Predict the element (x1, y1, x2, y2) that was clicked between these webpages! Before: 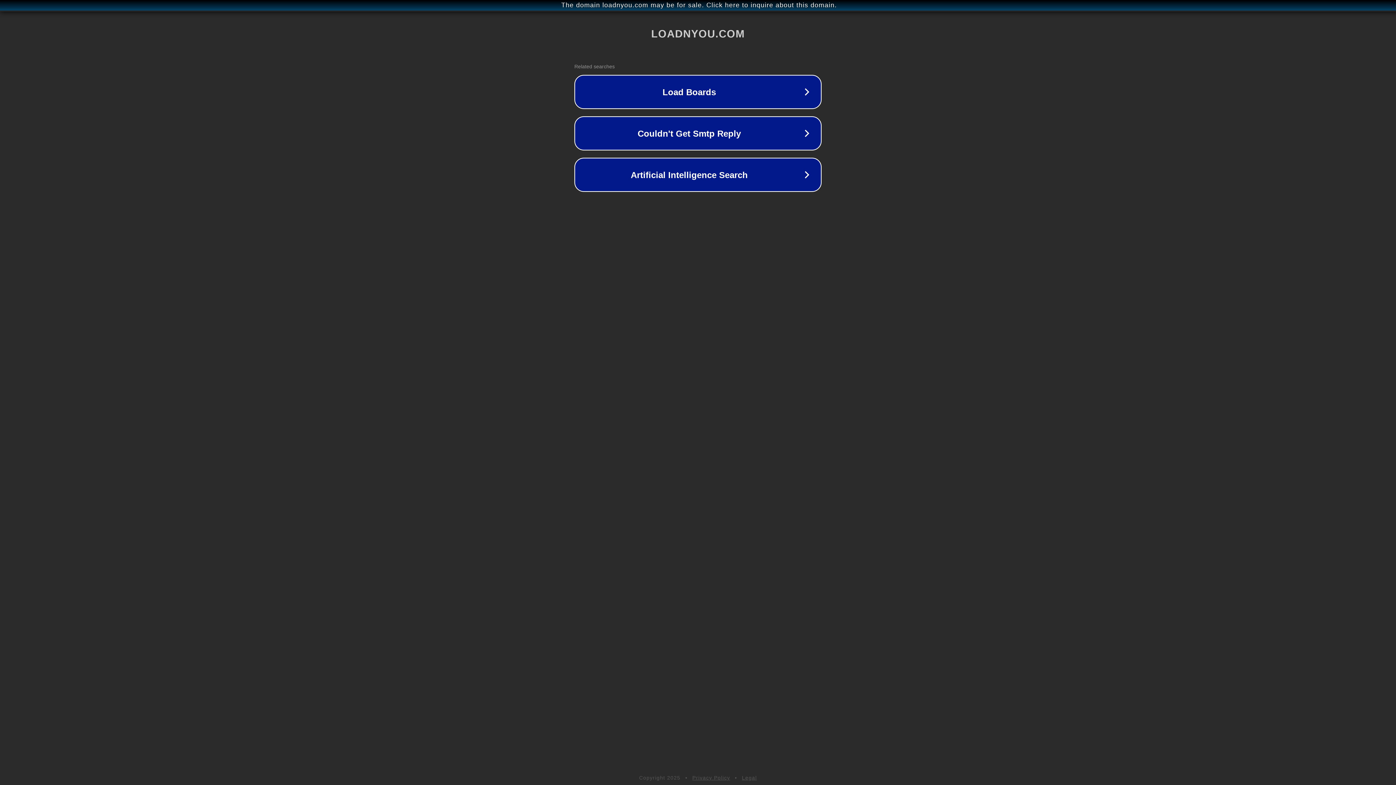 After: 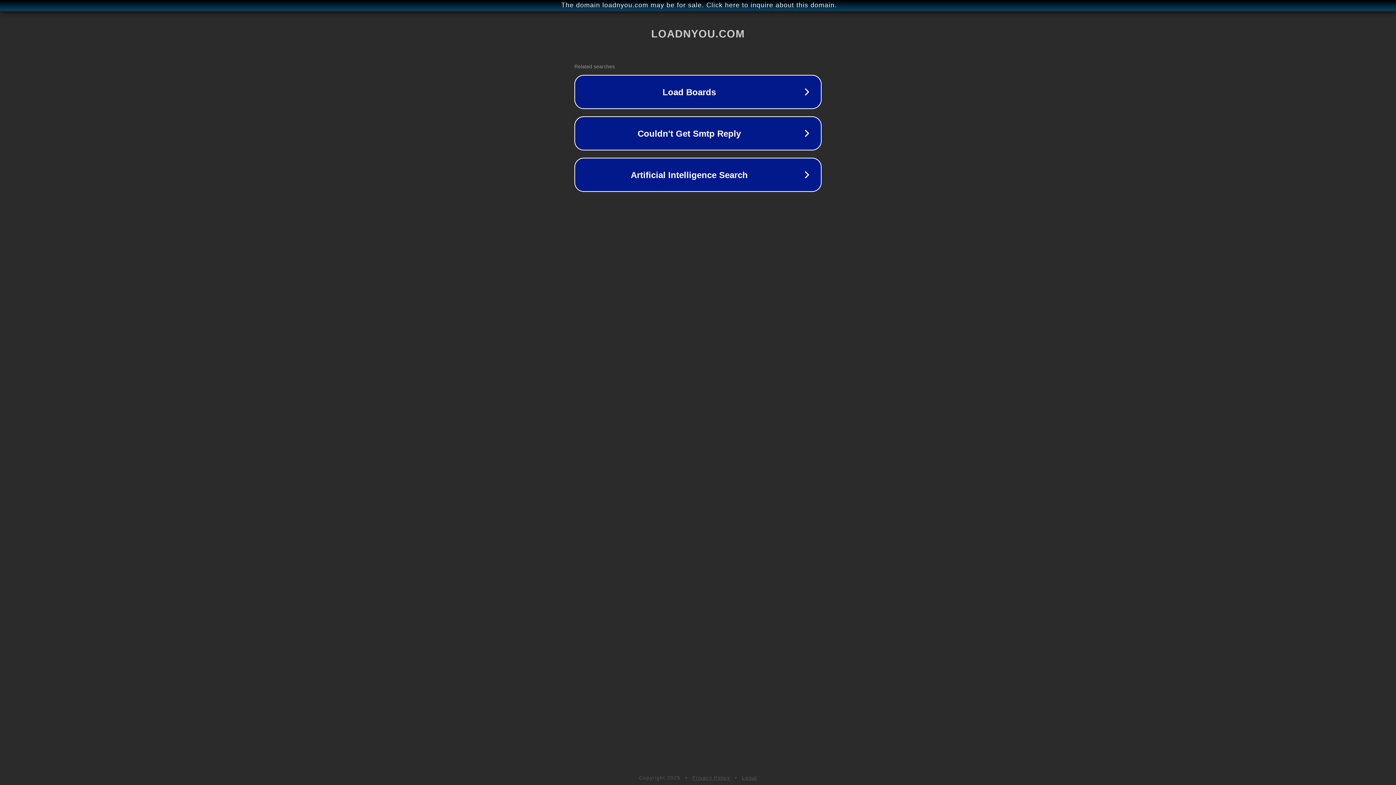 Action: bbox: (742, 775, 757, 781) label: Legal